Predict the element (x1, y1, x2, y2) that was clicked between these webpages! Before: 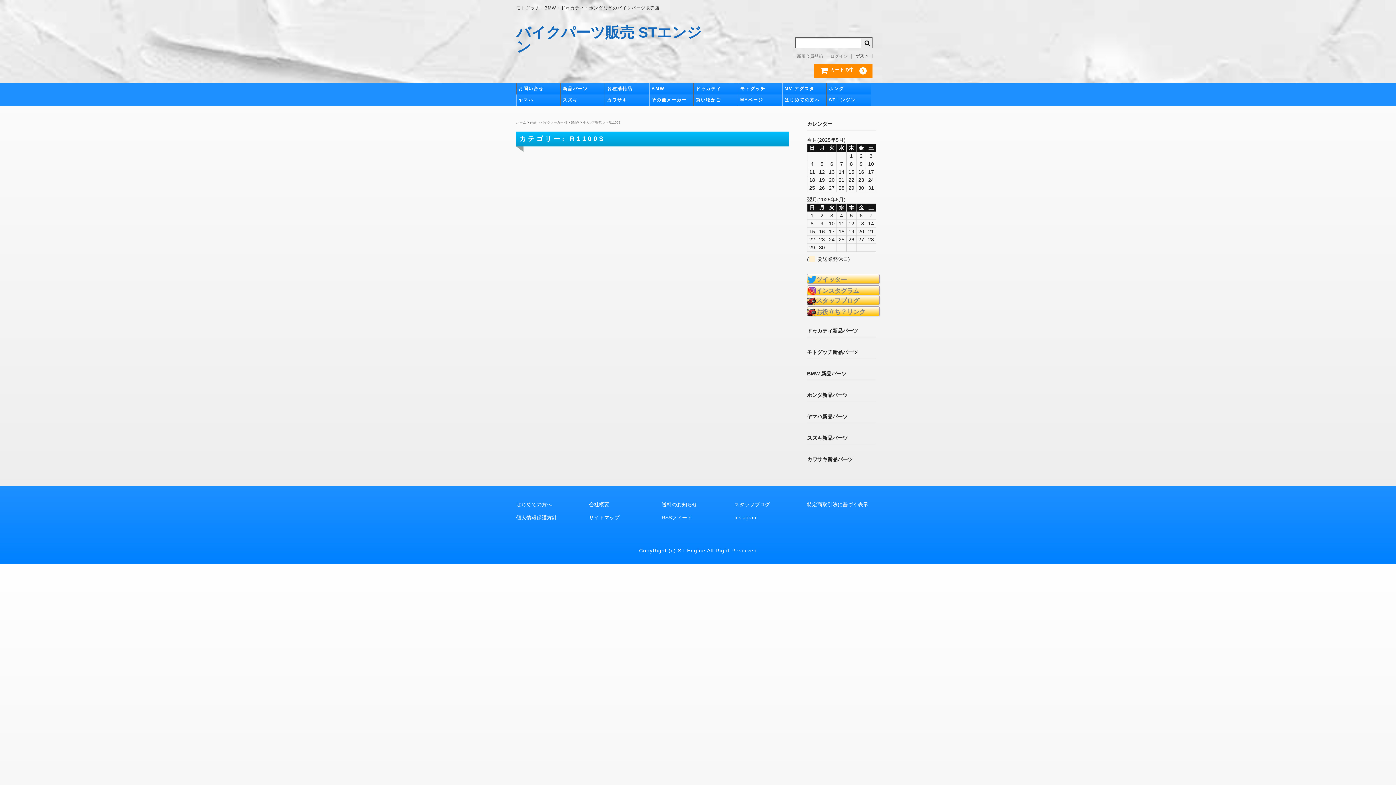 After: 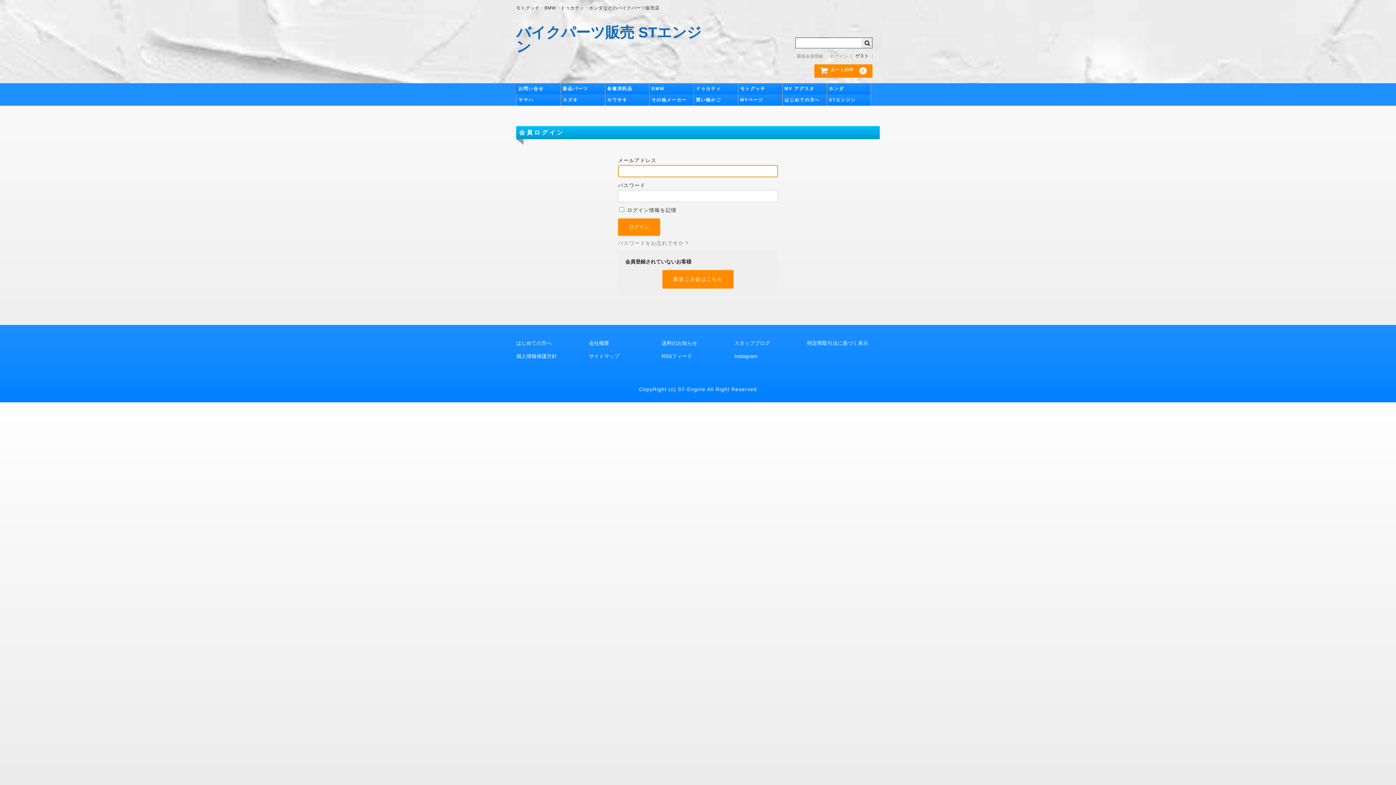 Action: bbox: (826, 53, 852, 58) label: ログイン